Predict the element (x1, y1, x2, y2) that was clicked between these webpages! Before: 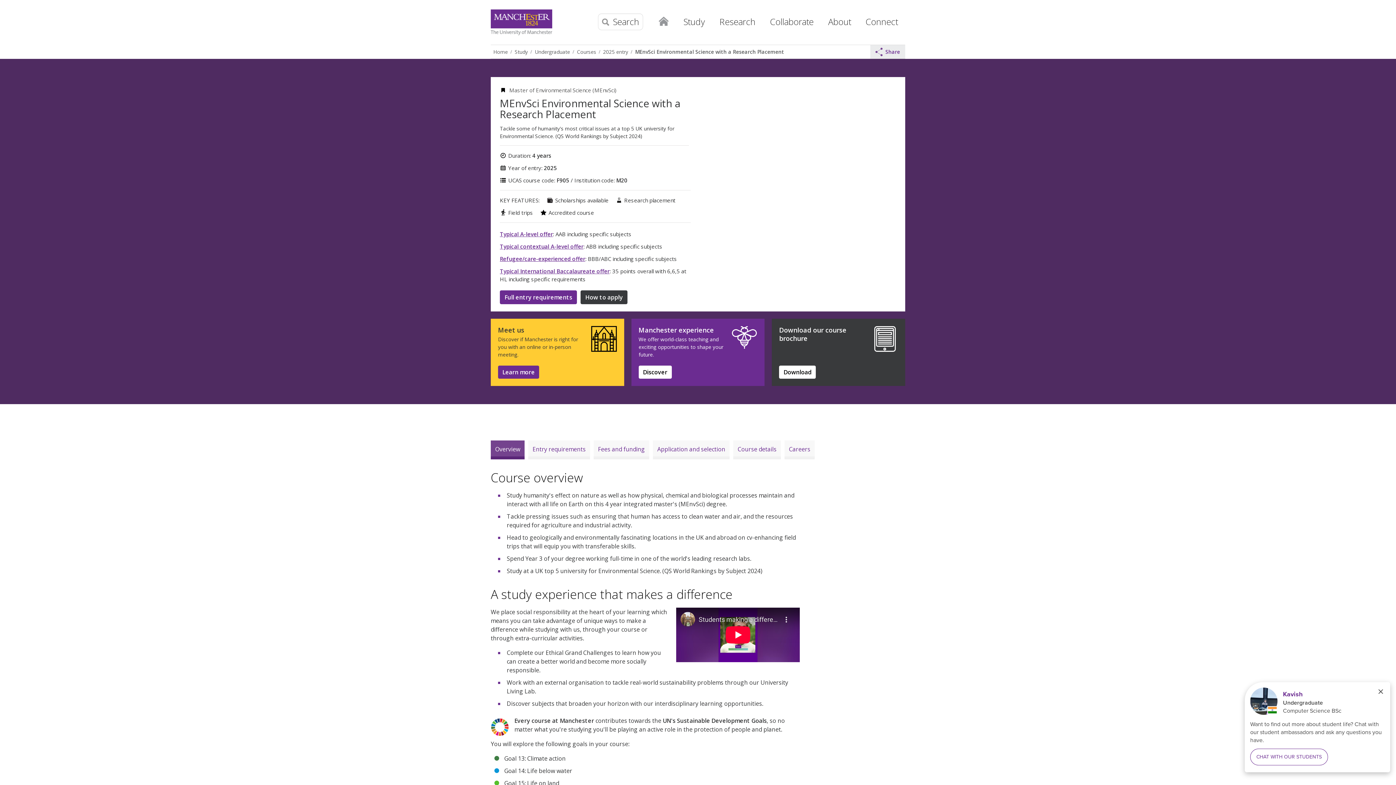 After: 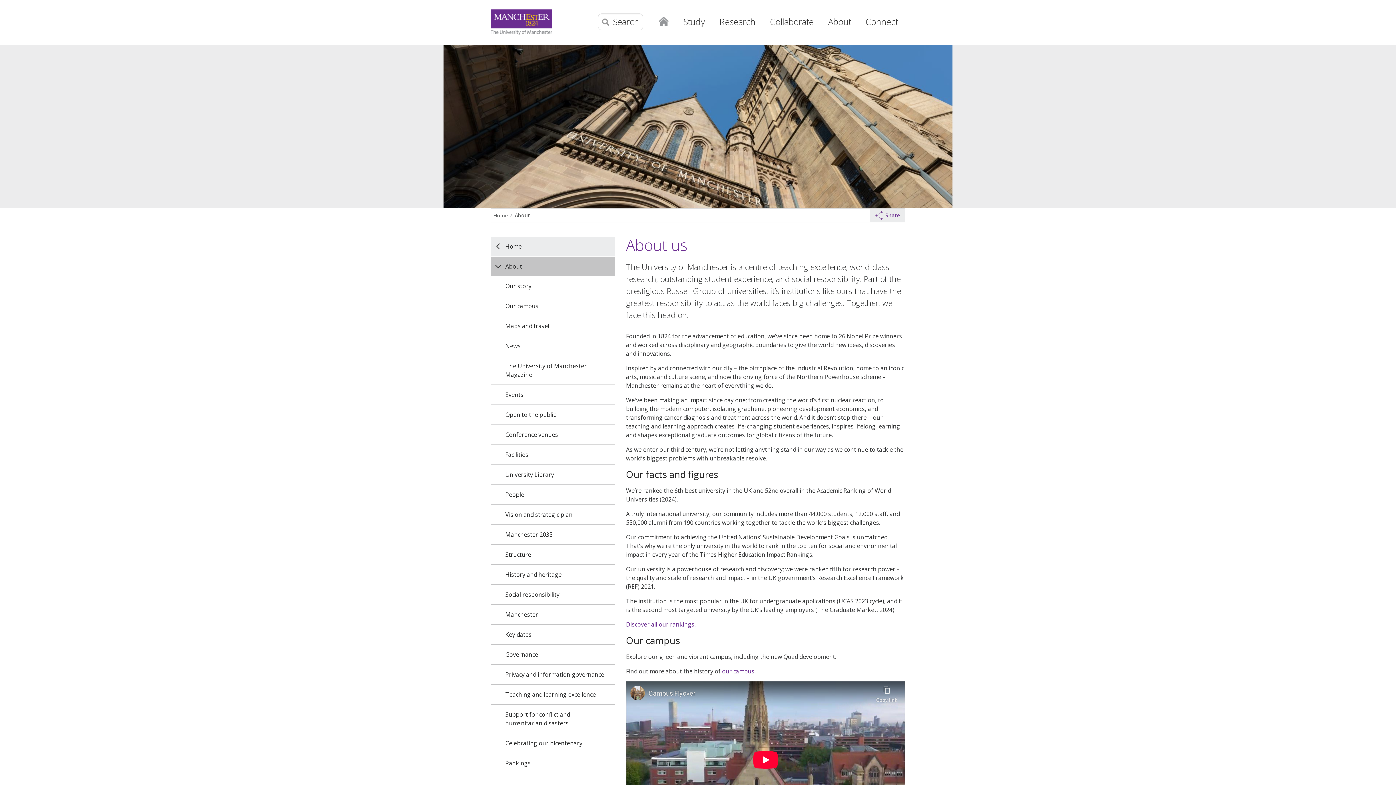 Action: bbox: (821, 9, 858, 39) label: About